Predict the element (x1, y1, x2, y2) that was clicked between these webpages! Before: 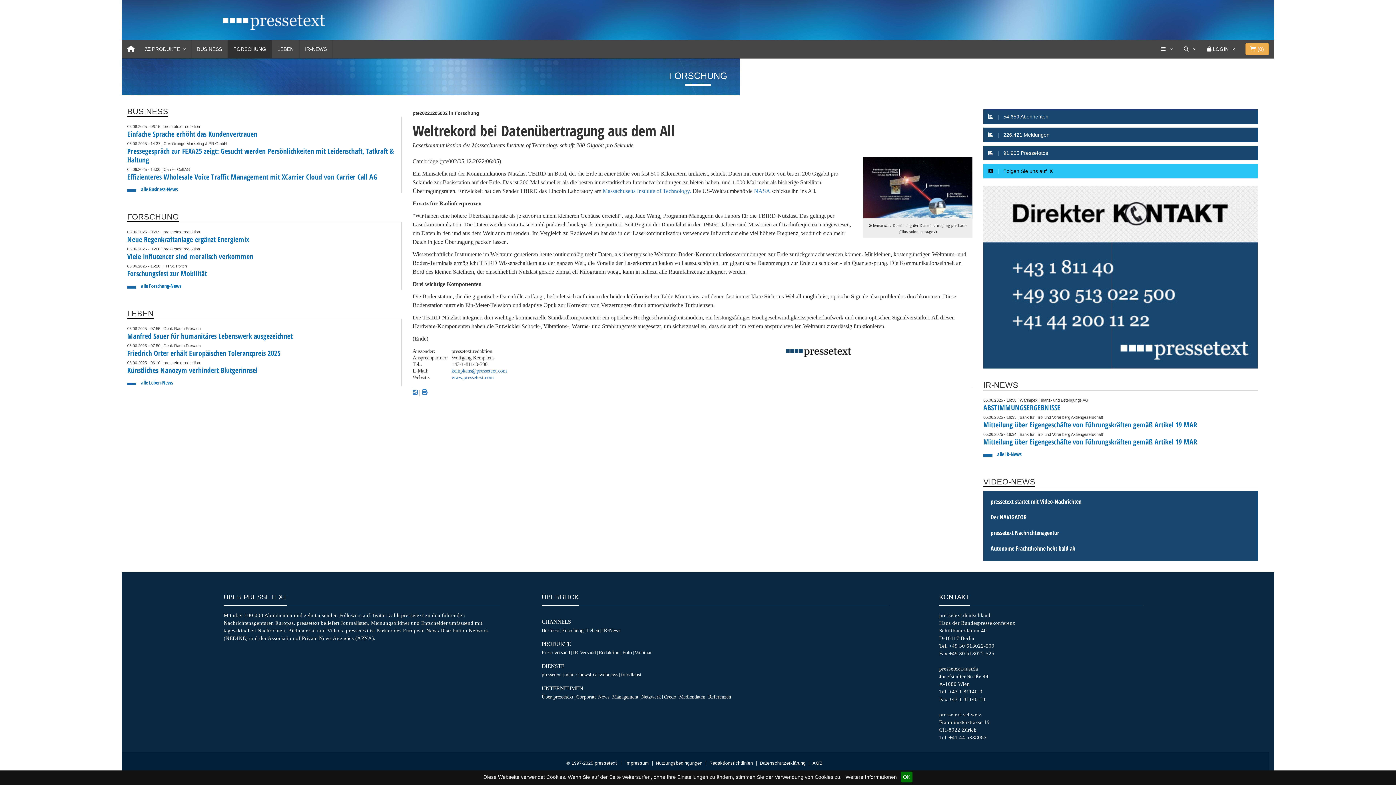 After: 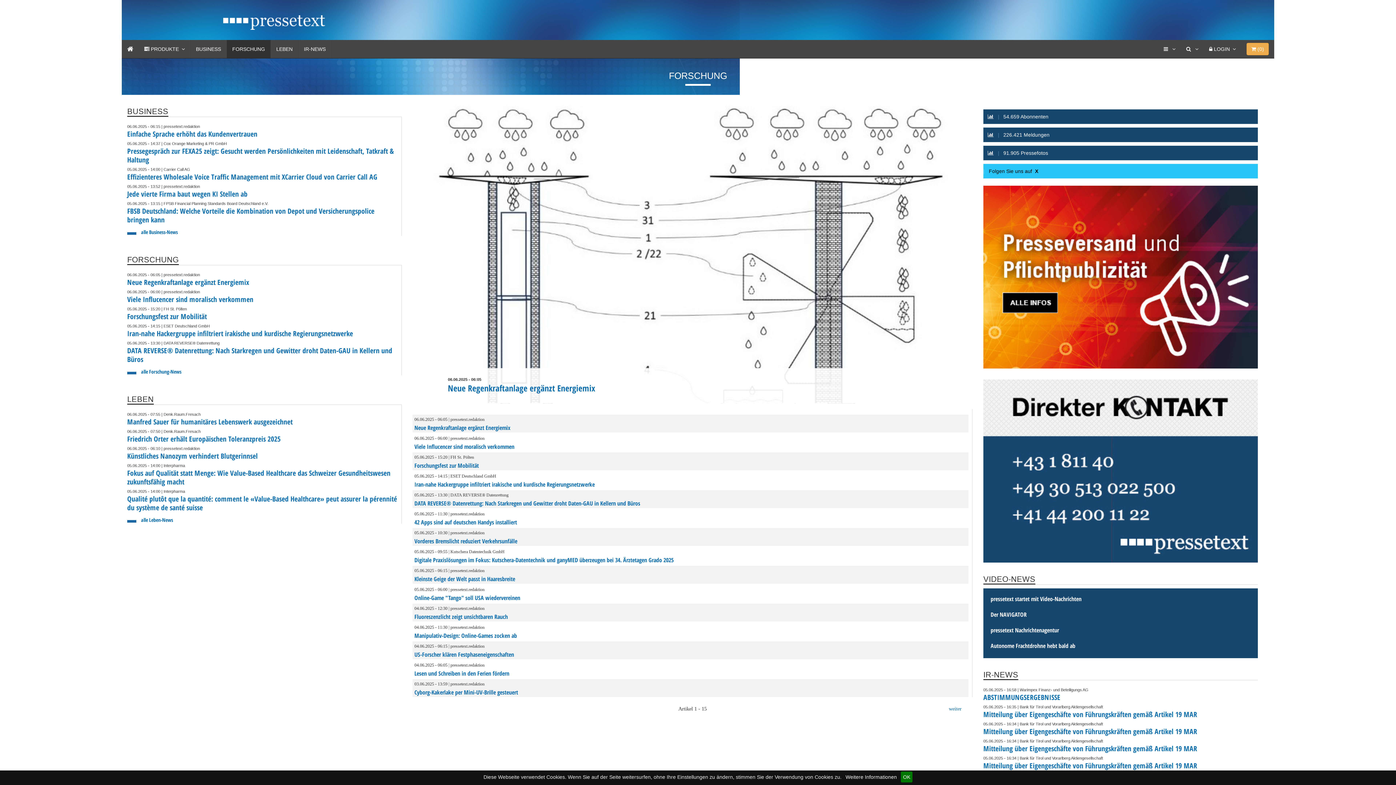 Action: bbox: (562, 627, 583, 633) label: Forschung